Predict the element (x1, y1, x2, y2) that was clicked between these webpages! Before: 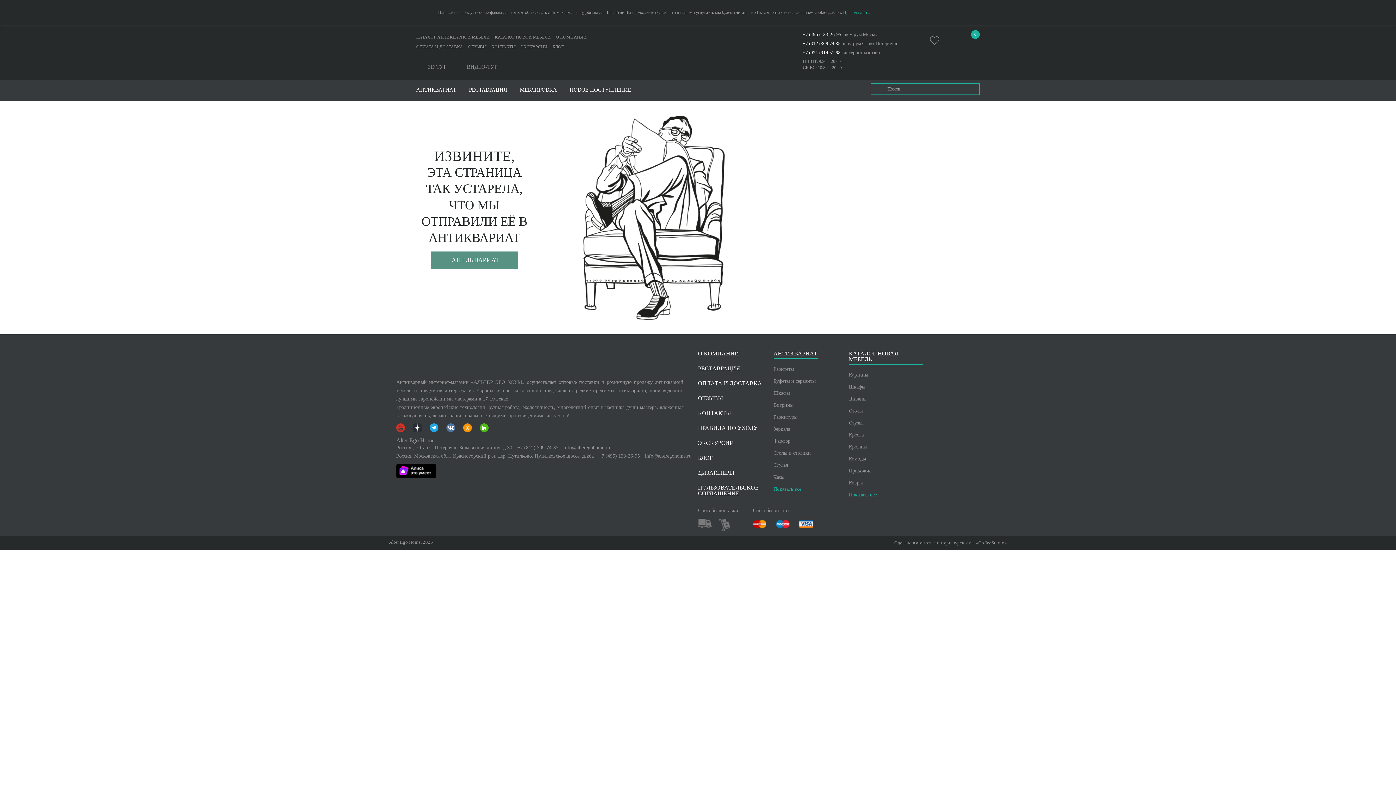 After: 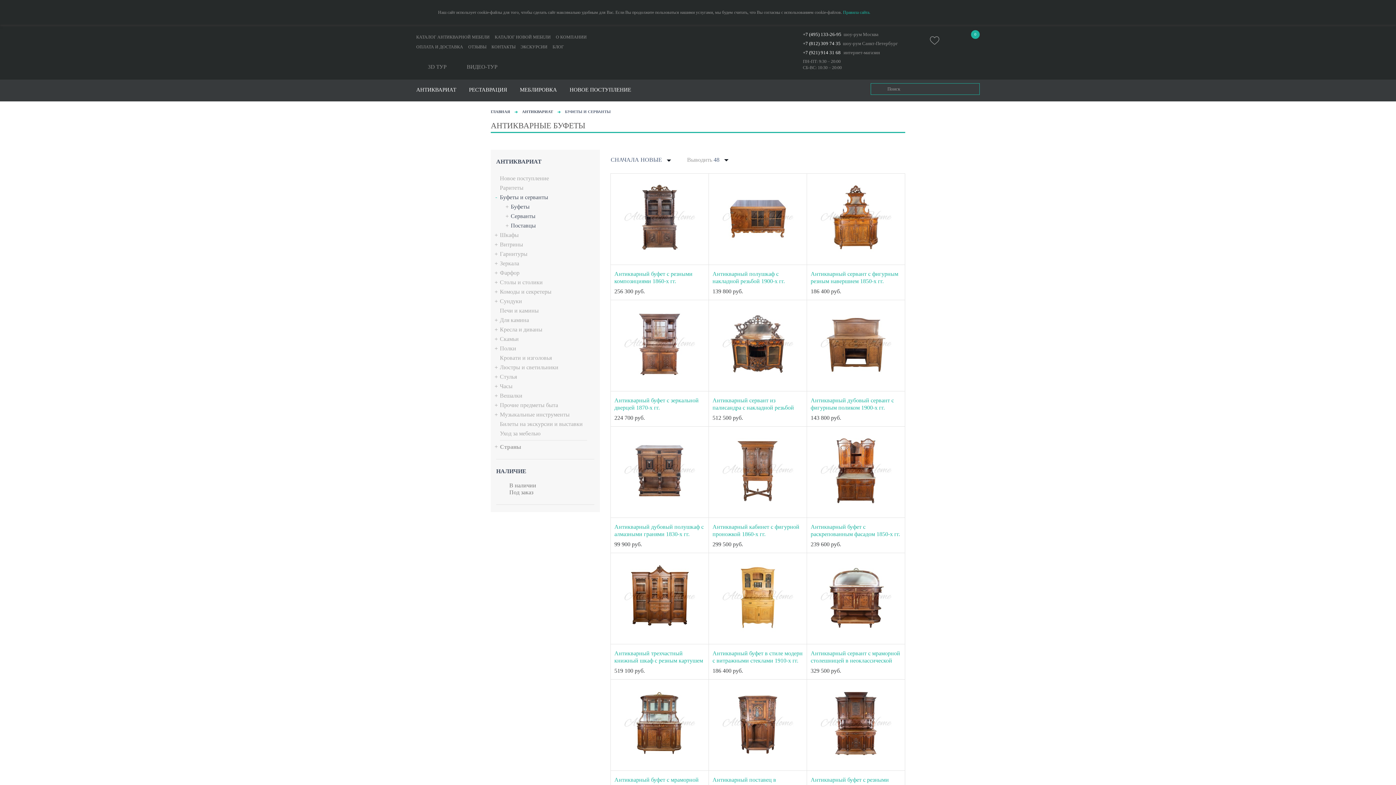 Action: bbox: (773, 376, 849, 385) label: Буфеты и серванты